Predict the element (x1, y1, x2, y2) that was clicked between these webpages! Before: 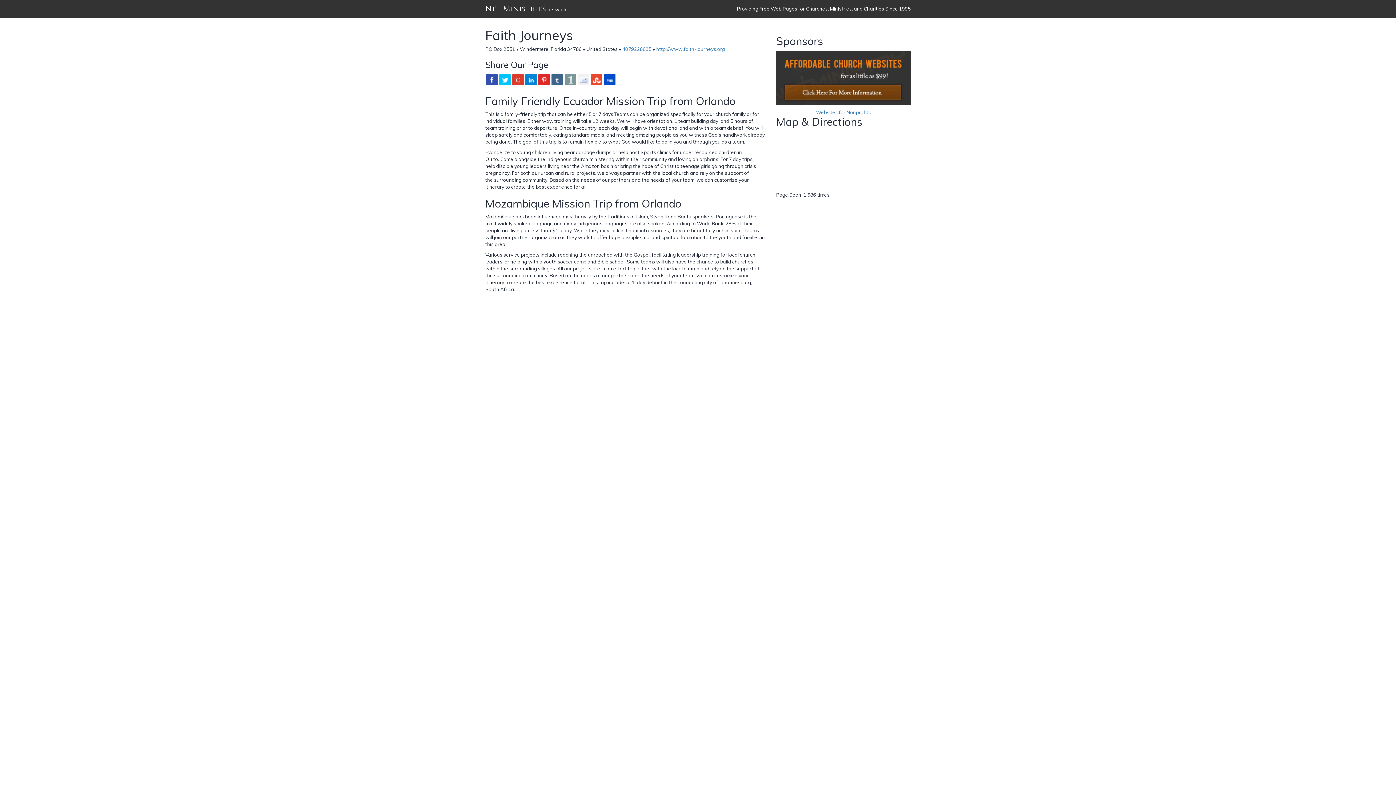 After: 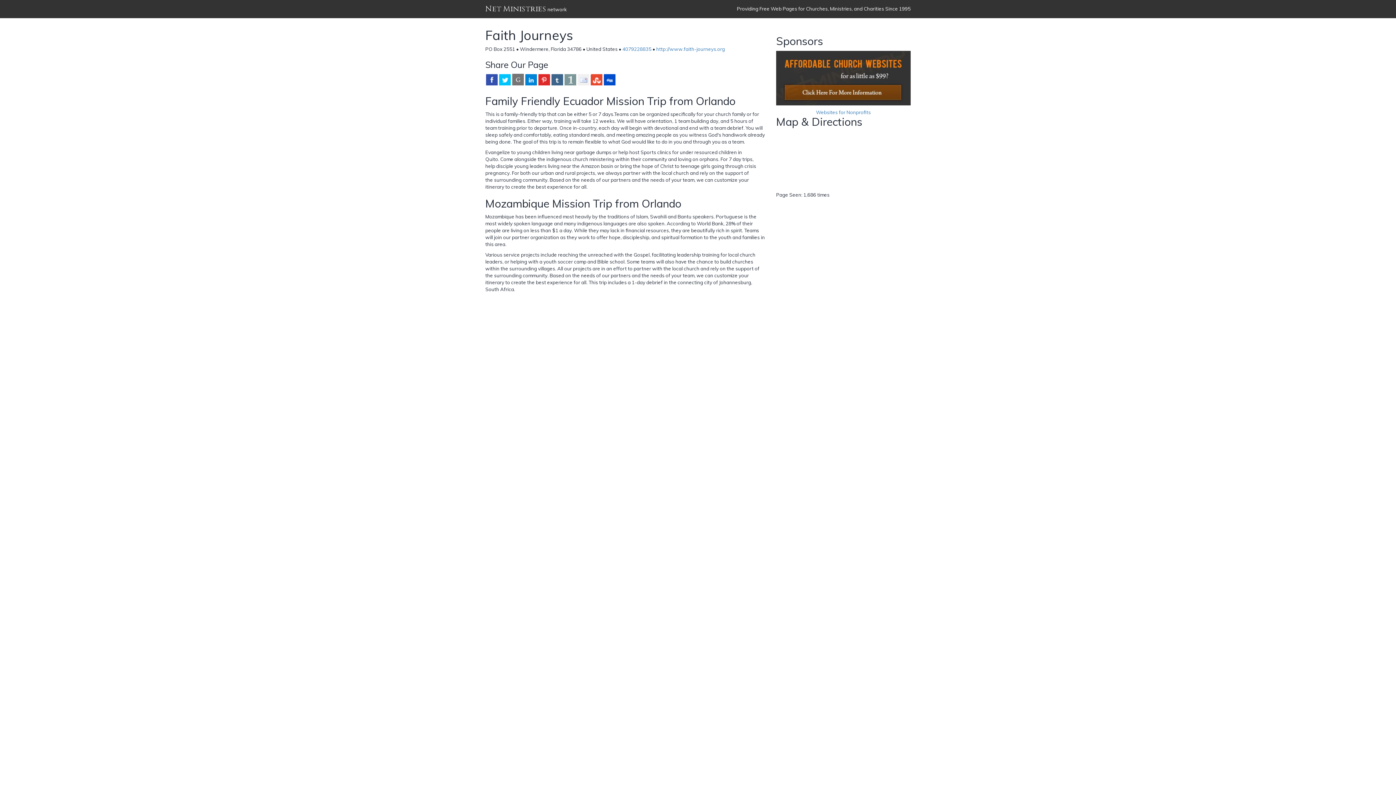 Action: bbox: (512, 73, 524, 85)